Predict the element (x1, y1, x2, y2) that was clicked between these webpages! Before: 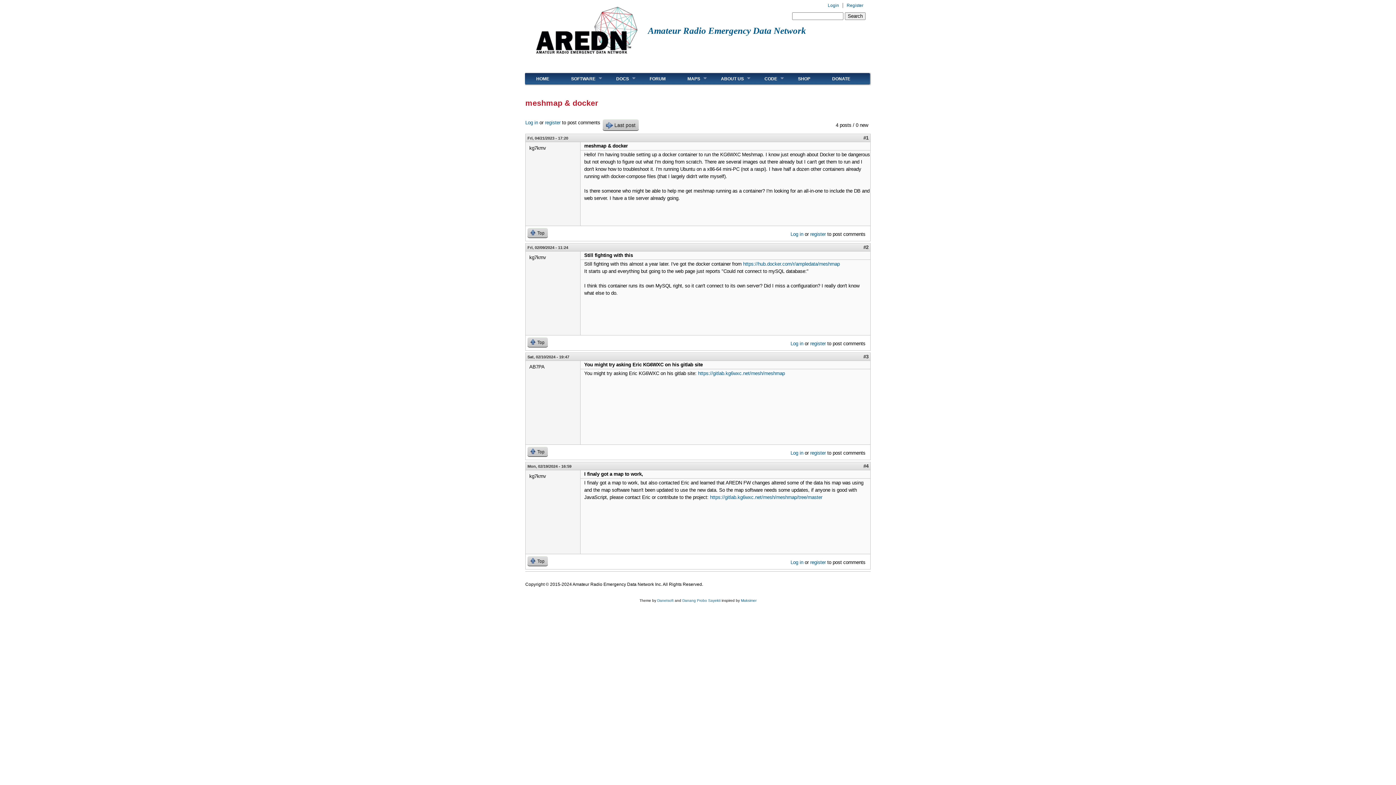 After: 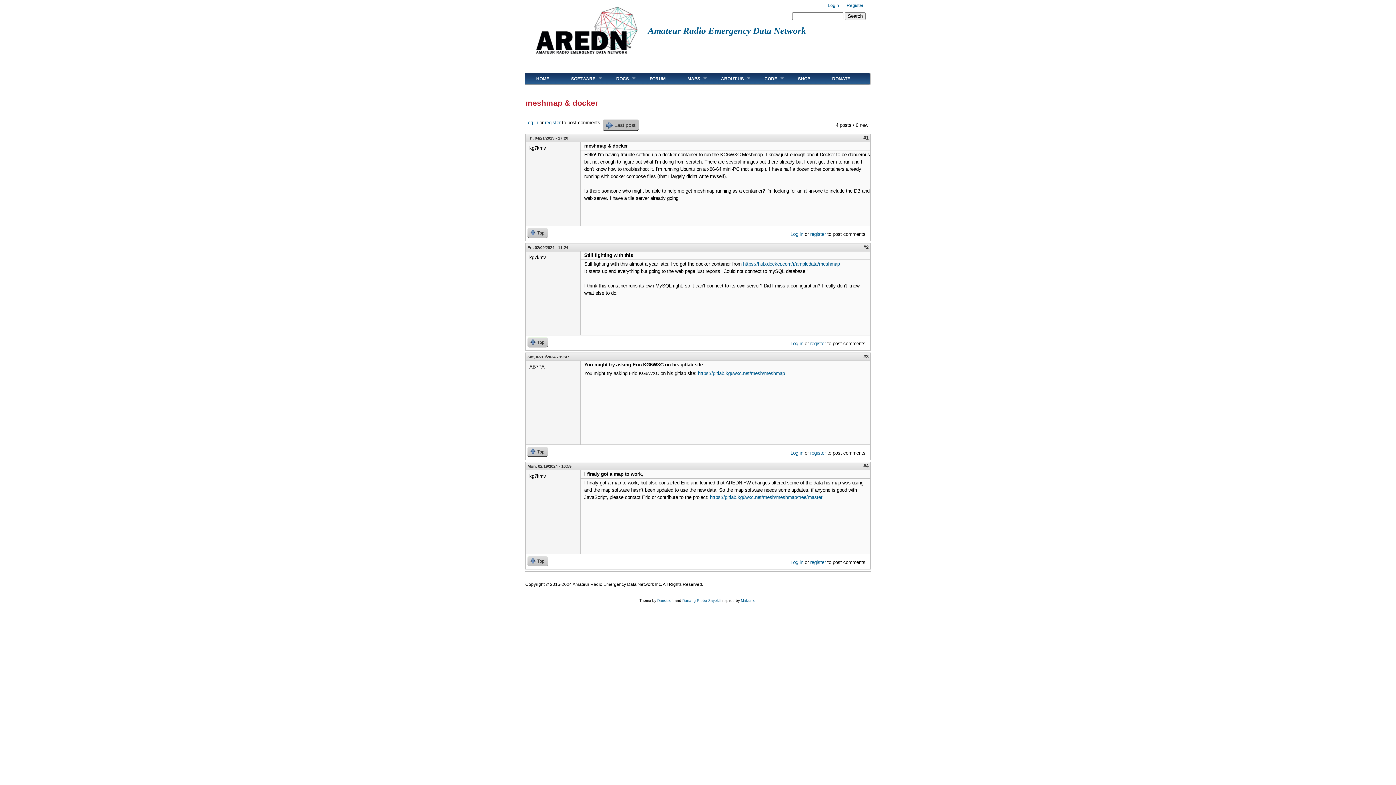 Action: bbox: (602, 119, 638, 130) label: Last post